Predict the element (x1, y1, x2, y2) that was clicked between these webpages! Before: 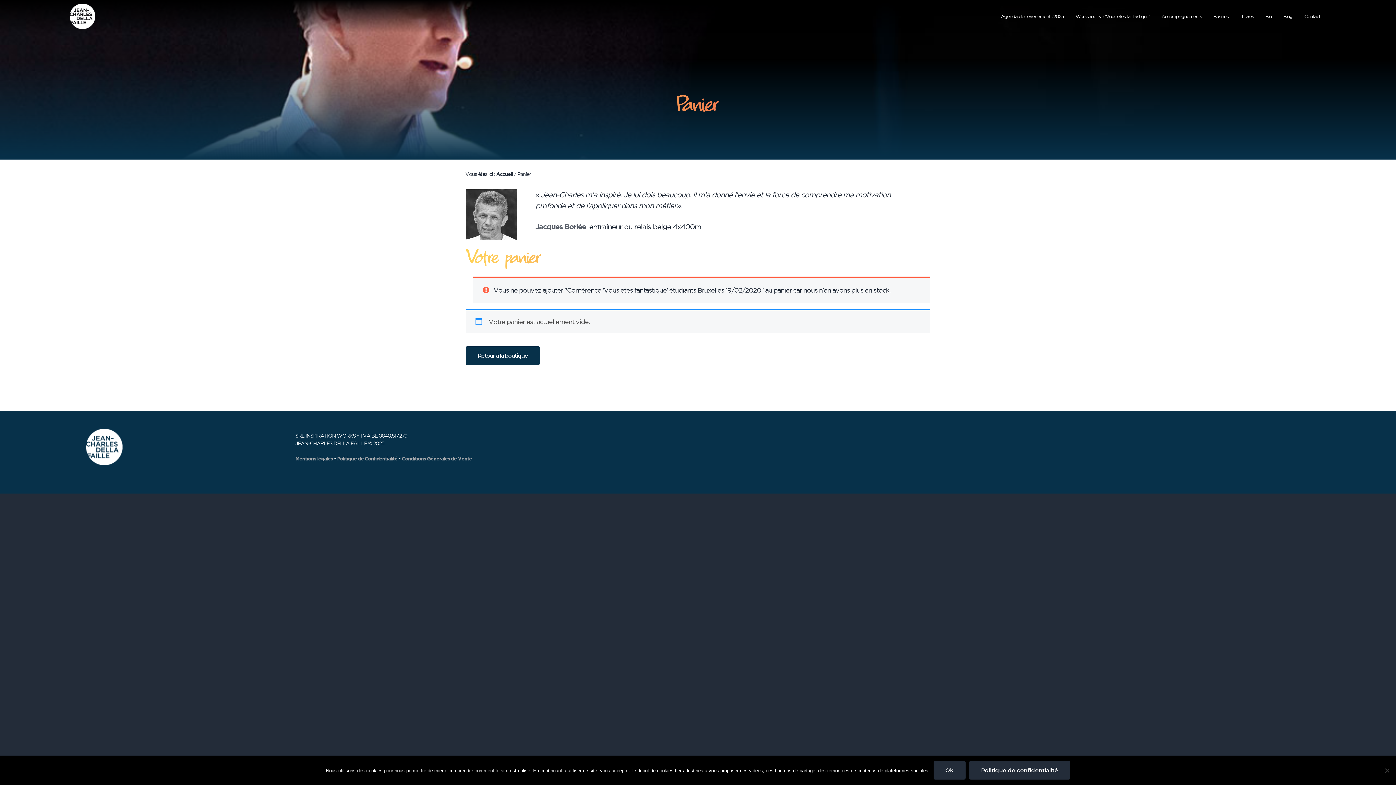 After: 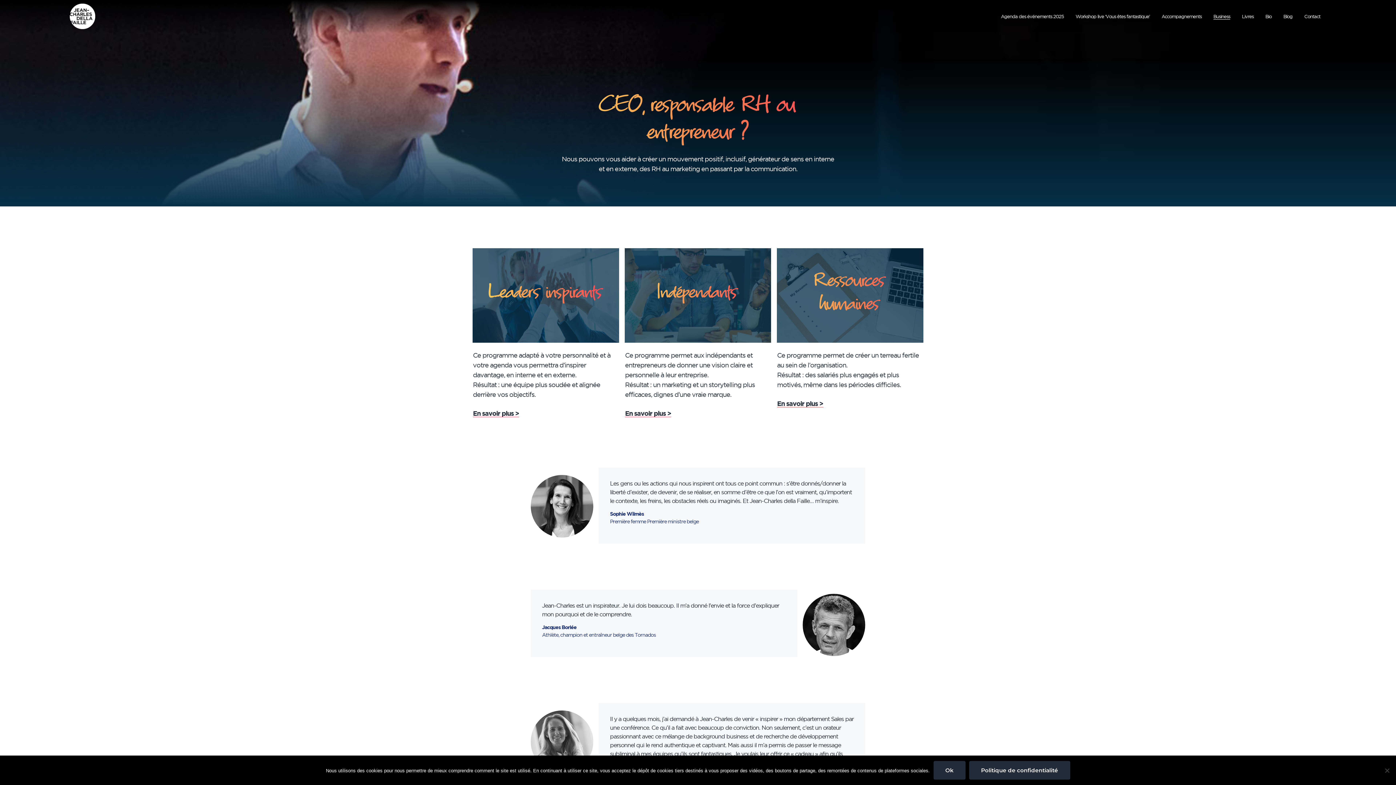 Action: bbox: (1207, 4, 1236, 28) label: Business